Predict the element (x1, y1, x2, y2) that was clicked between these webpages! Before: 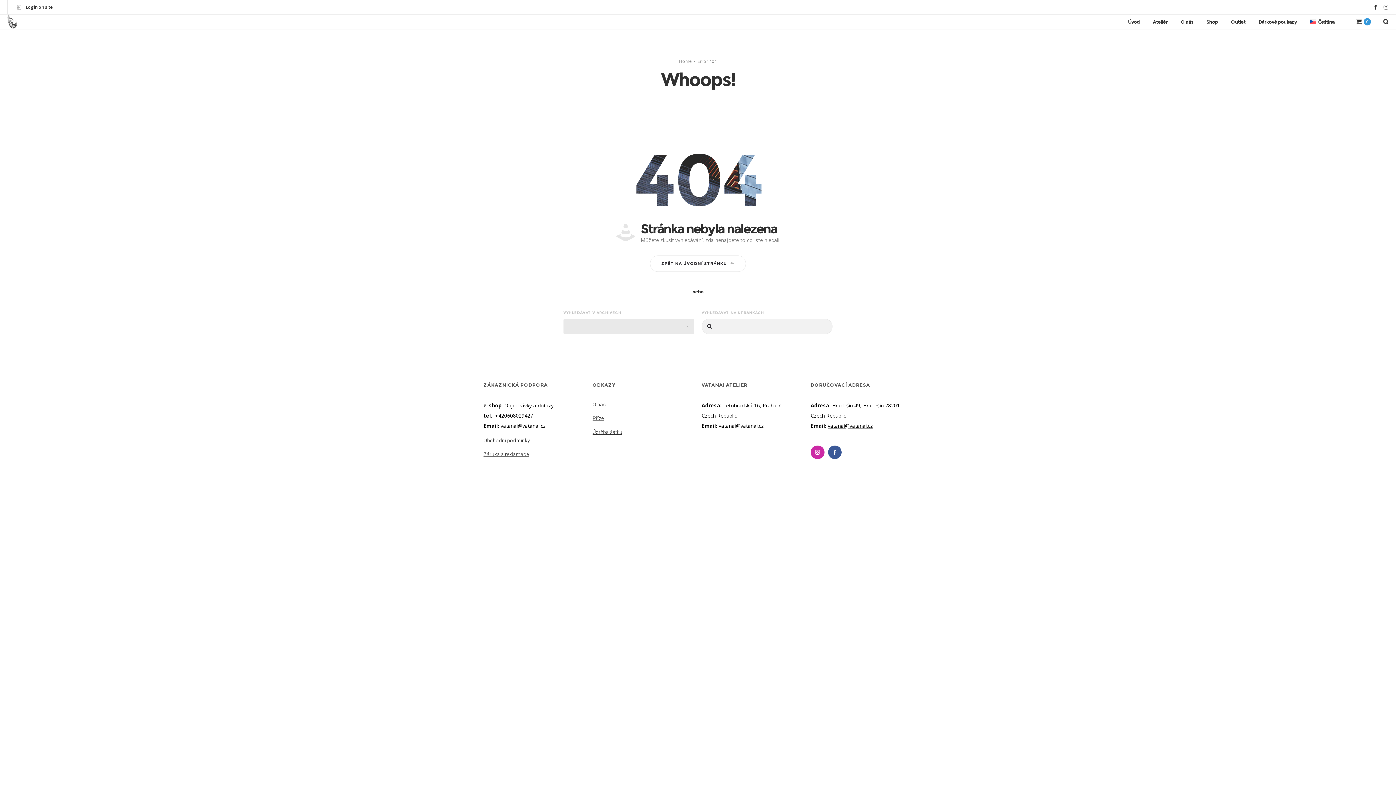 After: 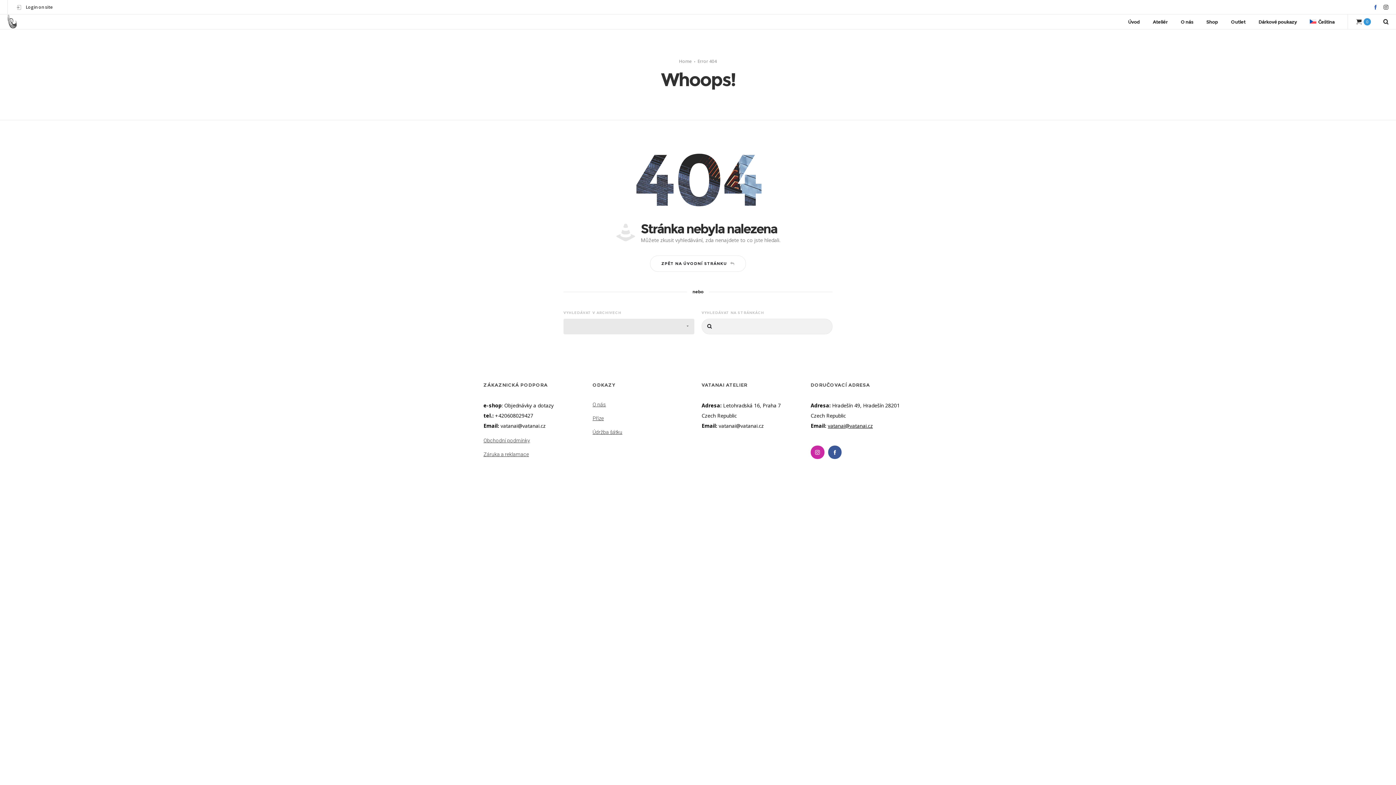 Action: bbox: (1370, 4, 1381, 9)